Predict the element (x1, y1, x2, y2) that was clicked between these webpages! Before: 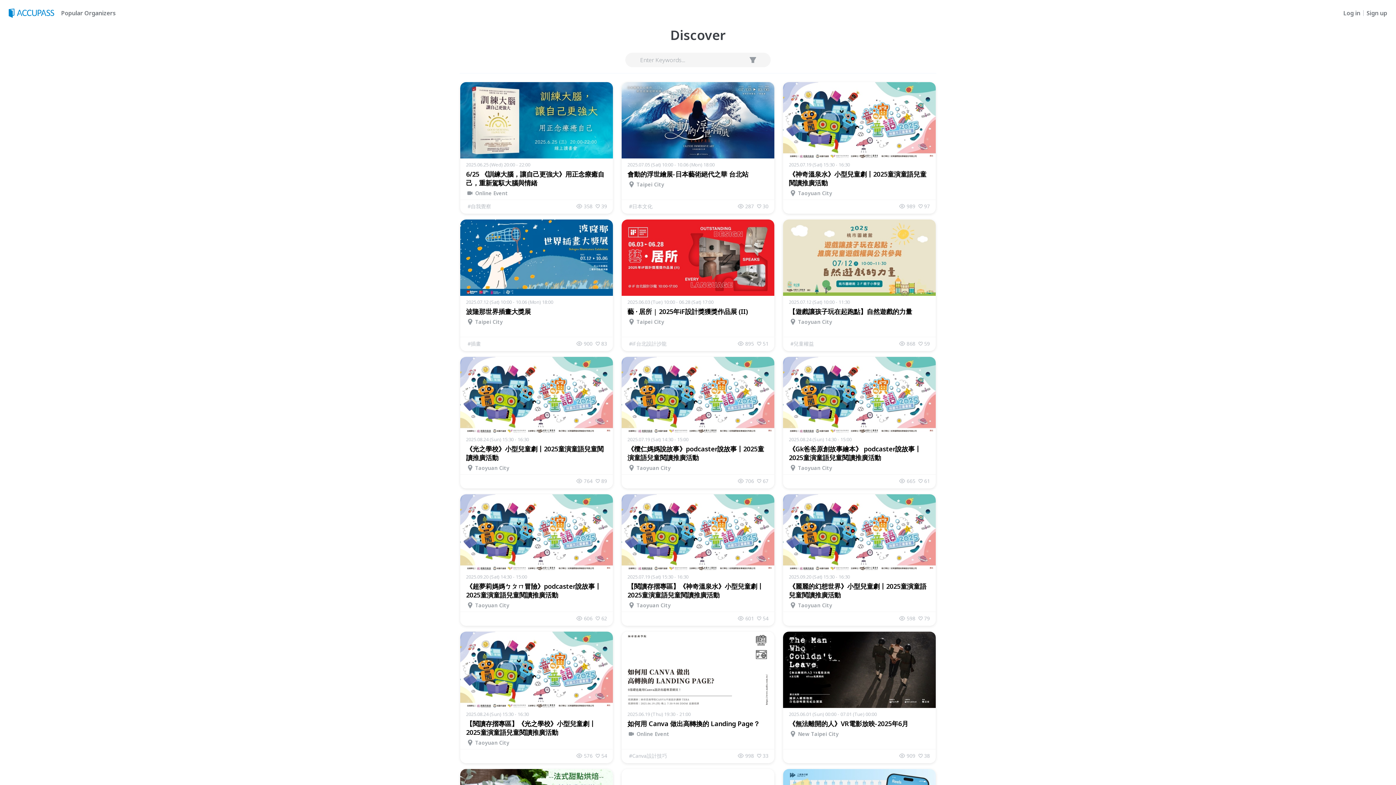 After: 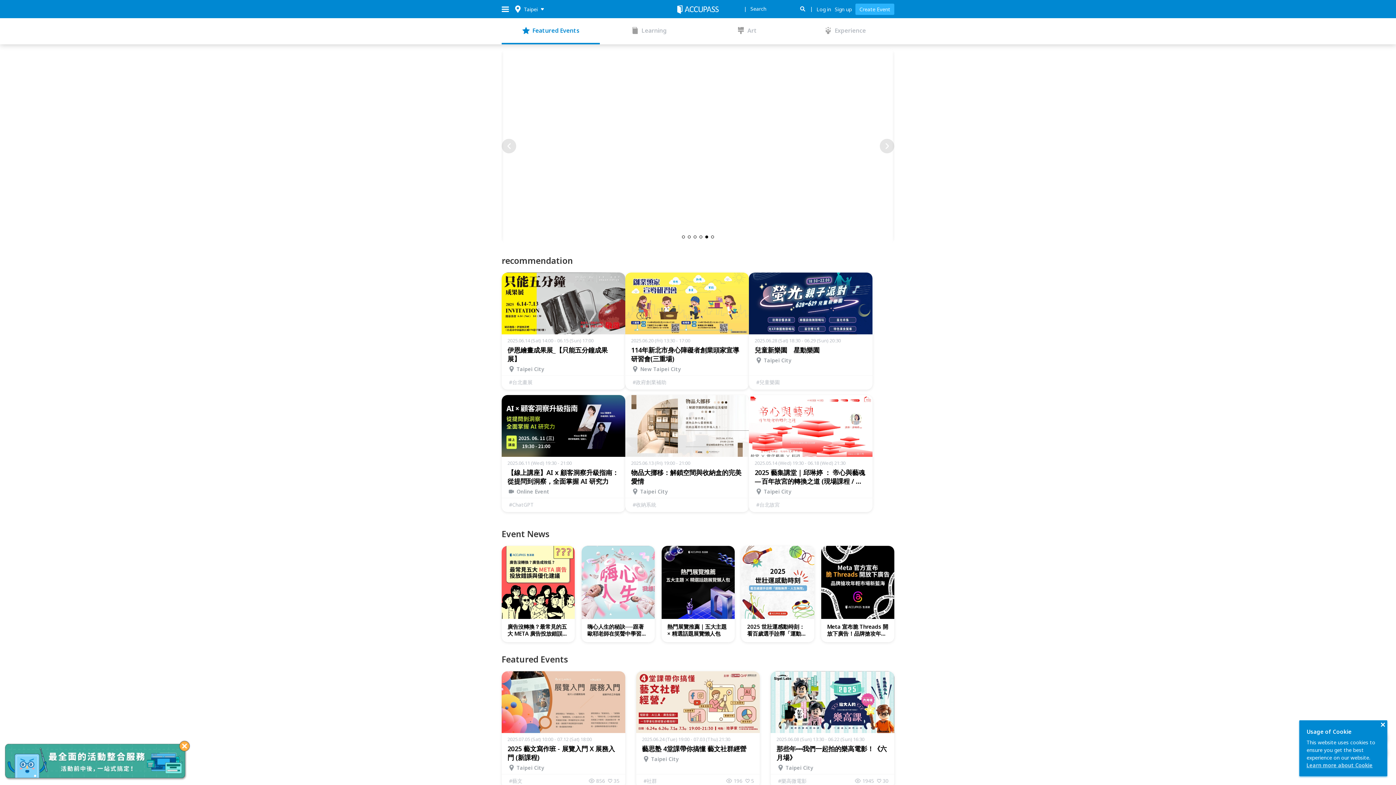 Action: bbox: (8, 7, 58, 18)